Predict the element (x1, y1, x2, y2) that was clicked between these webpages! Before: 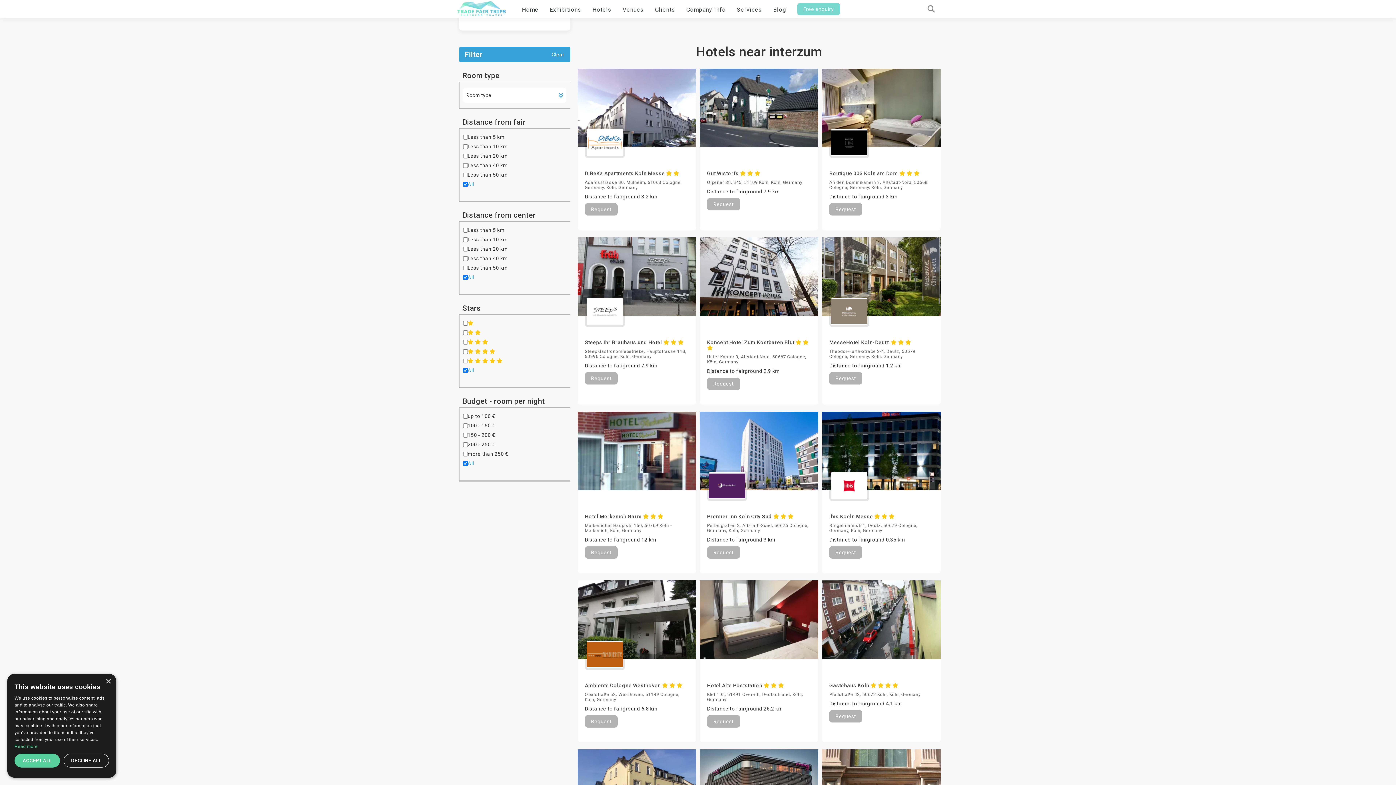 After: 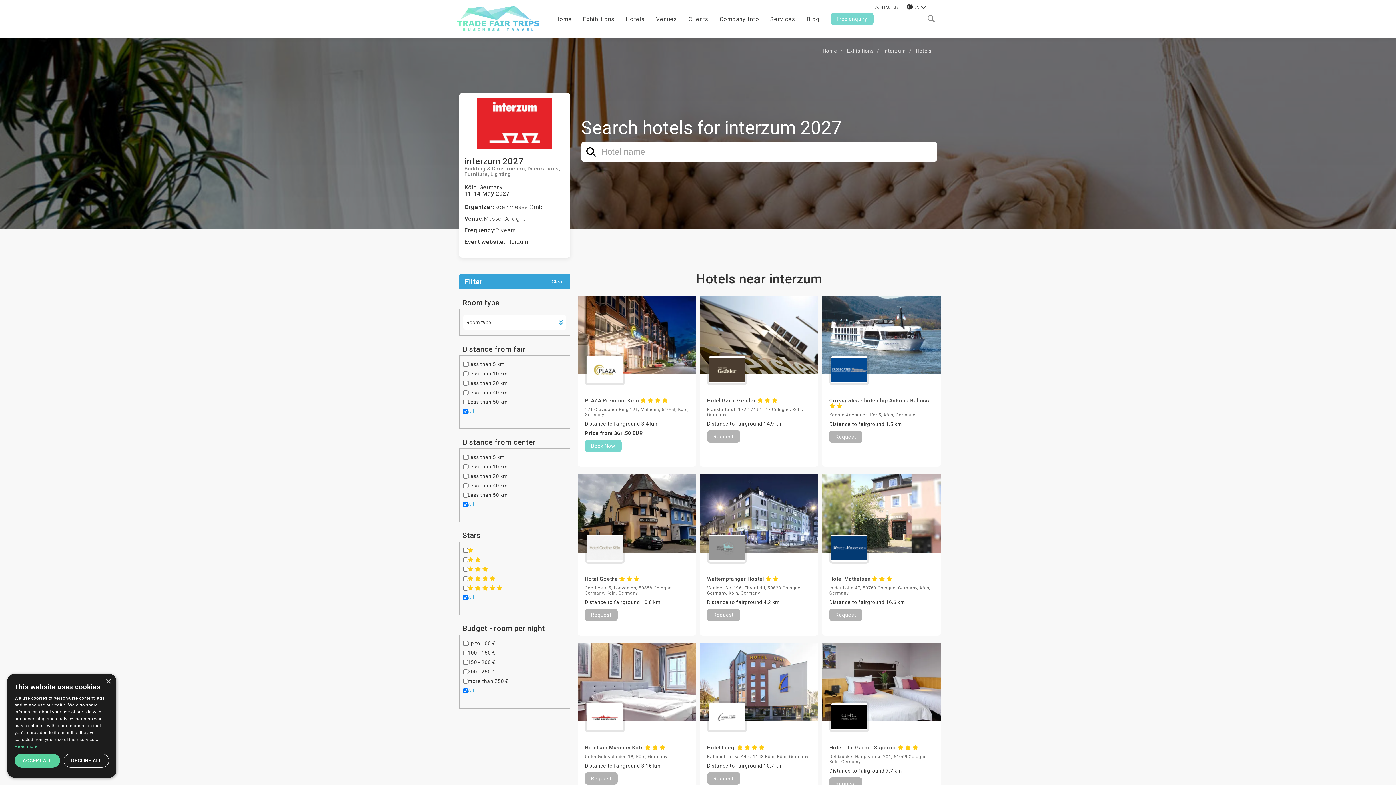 Action: label: Clear bbox: (551, 51, 564, 57)